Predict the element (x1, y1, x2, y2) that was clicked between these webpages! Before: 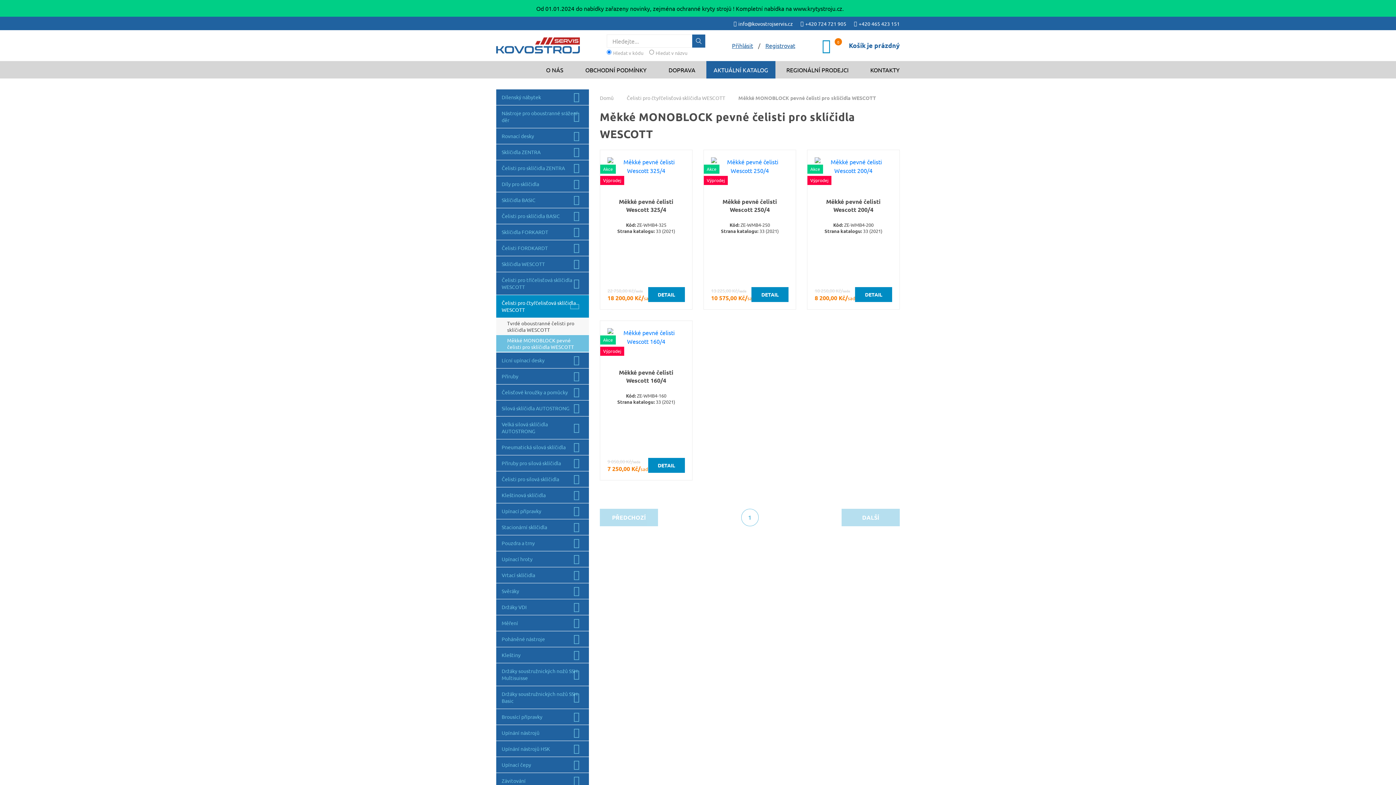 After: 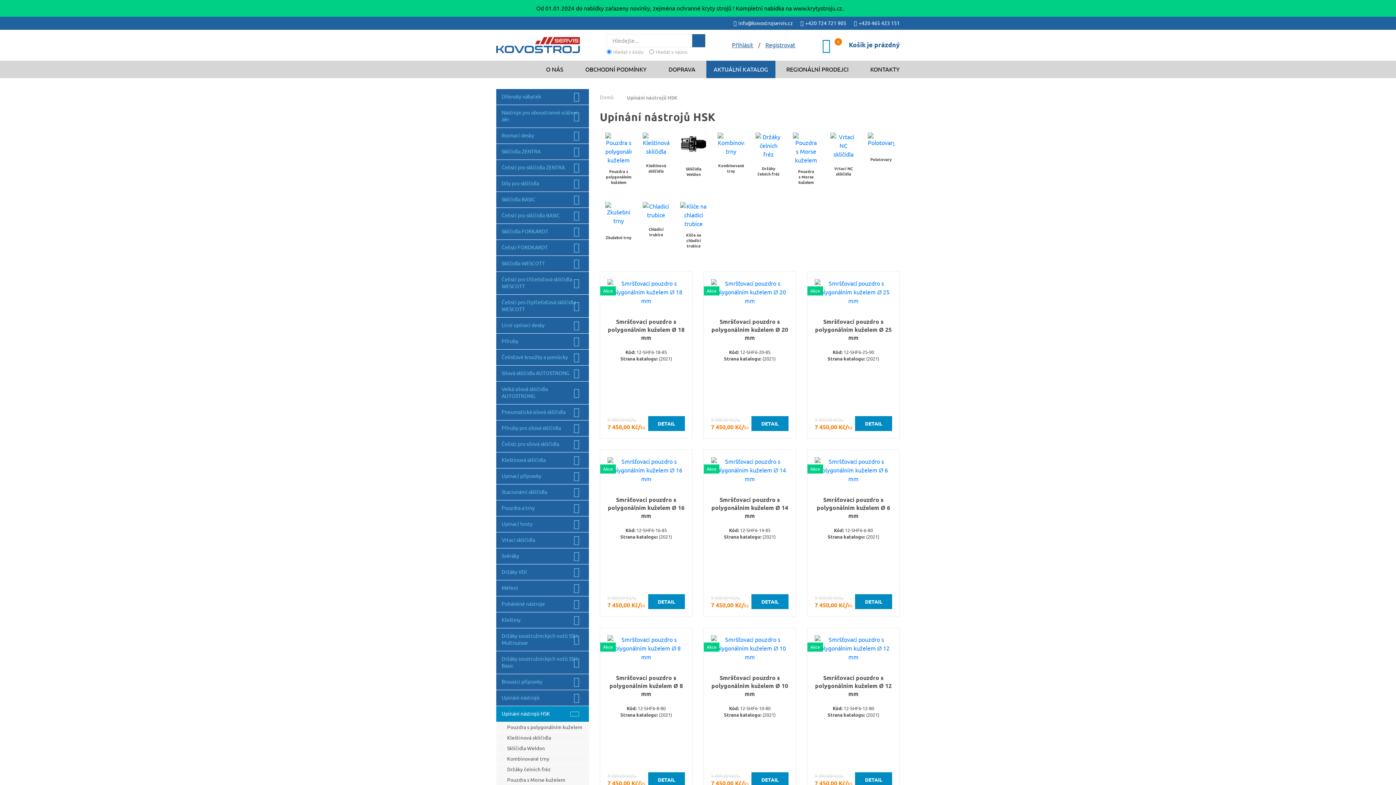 Action: label: Upínání nástrojů HSK bbox: (496, 741, 589, 756)